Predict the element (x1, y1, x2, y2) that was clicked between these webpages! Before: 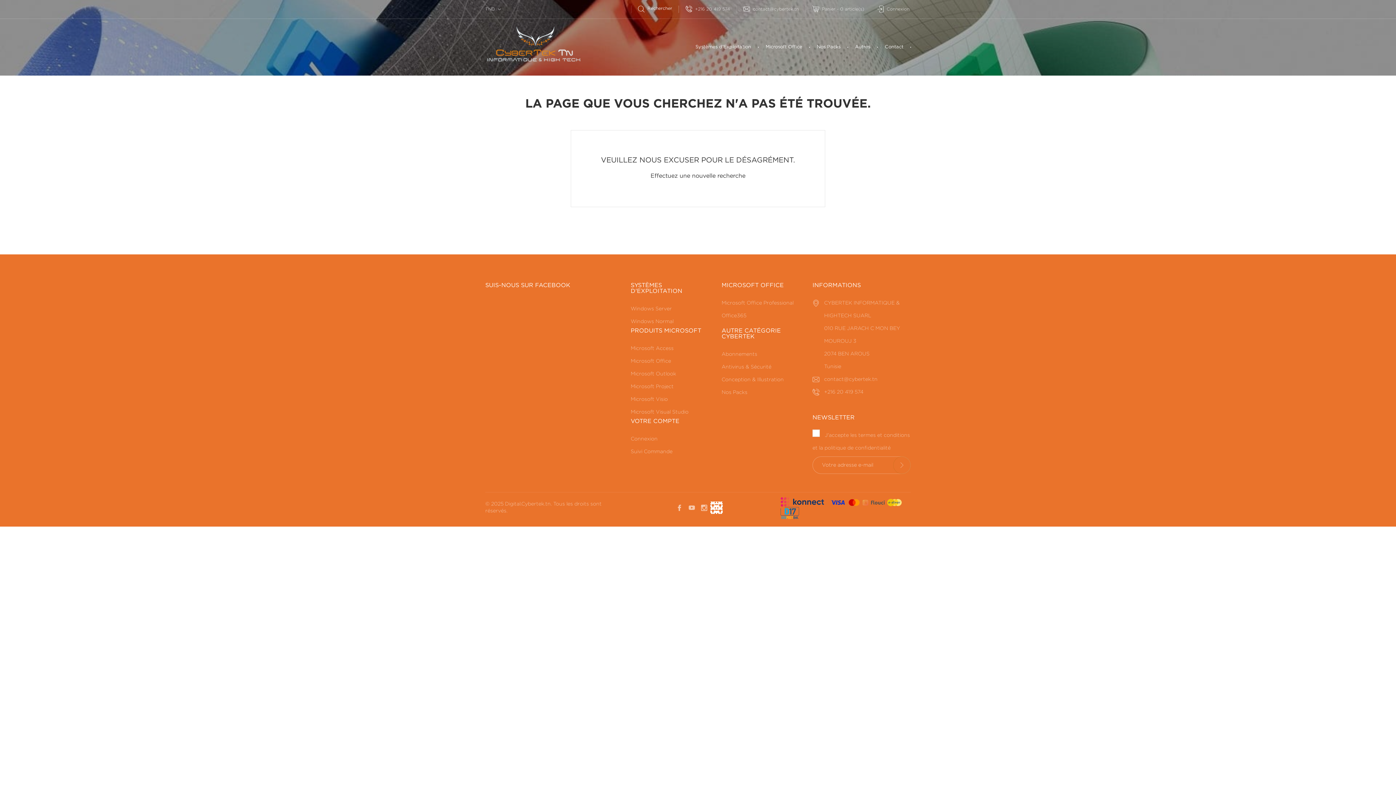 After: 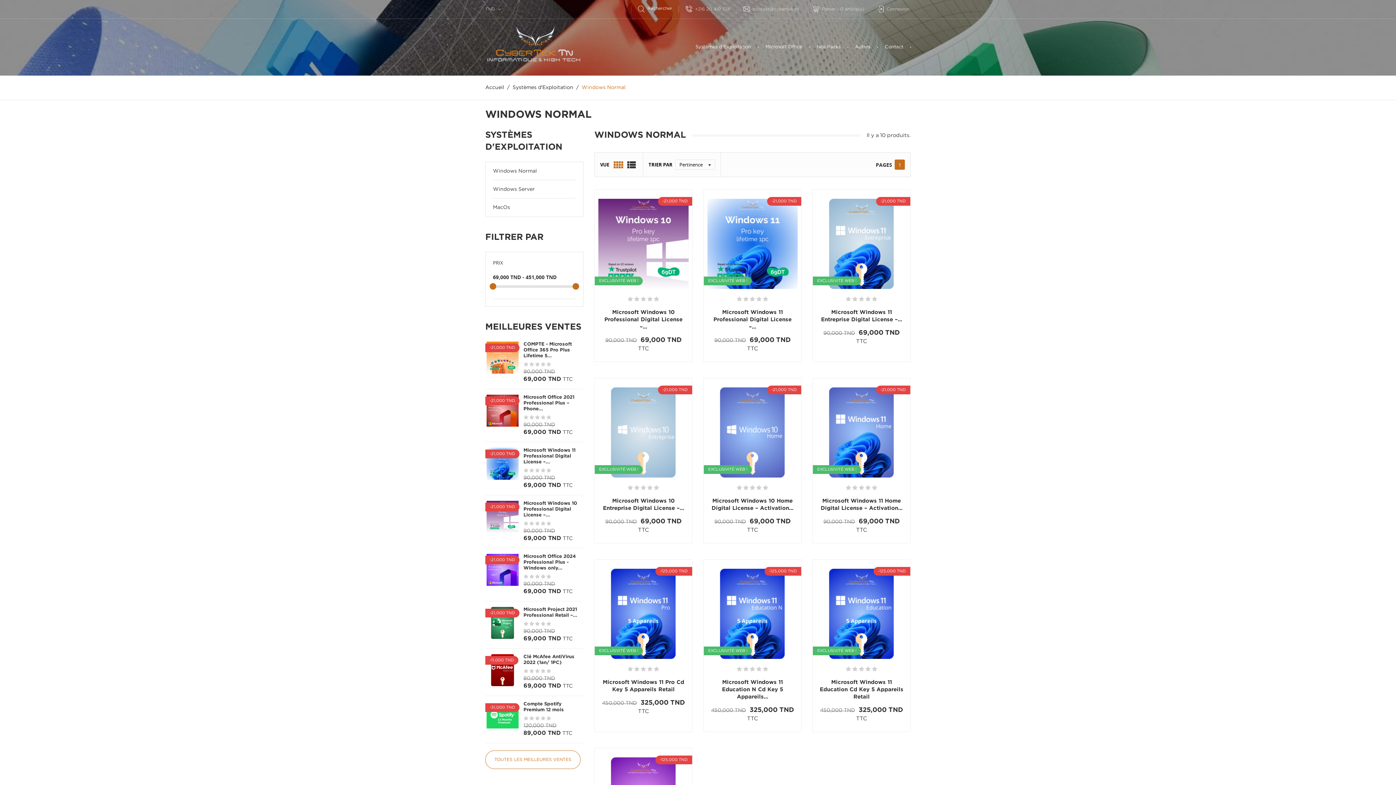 Action: bbox: (630, 319, 673, 324) label: Windows Normal